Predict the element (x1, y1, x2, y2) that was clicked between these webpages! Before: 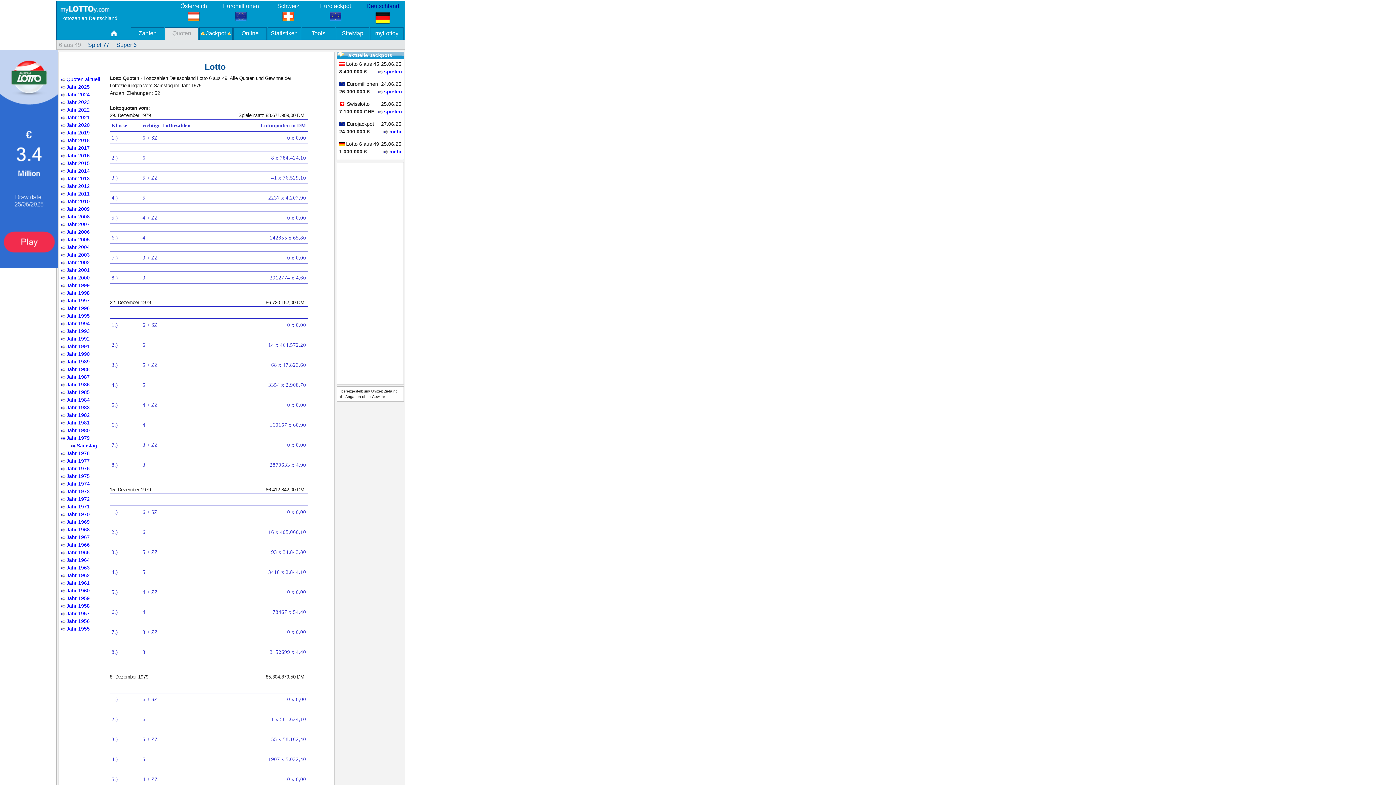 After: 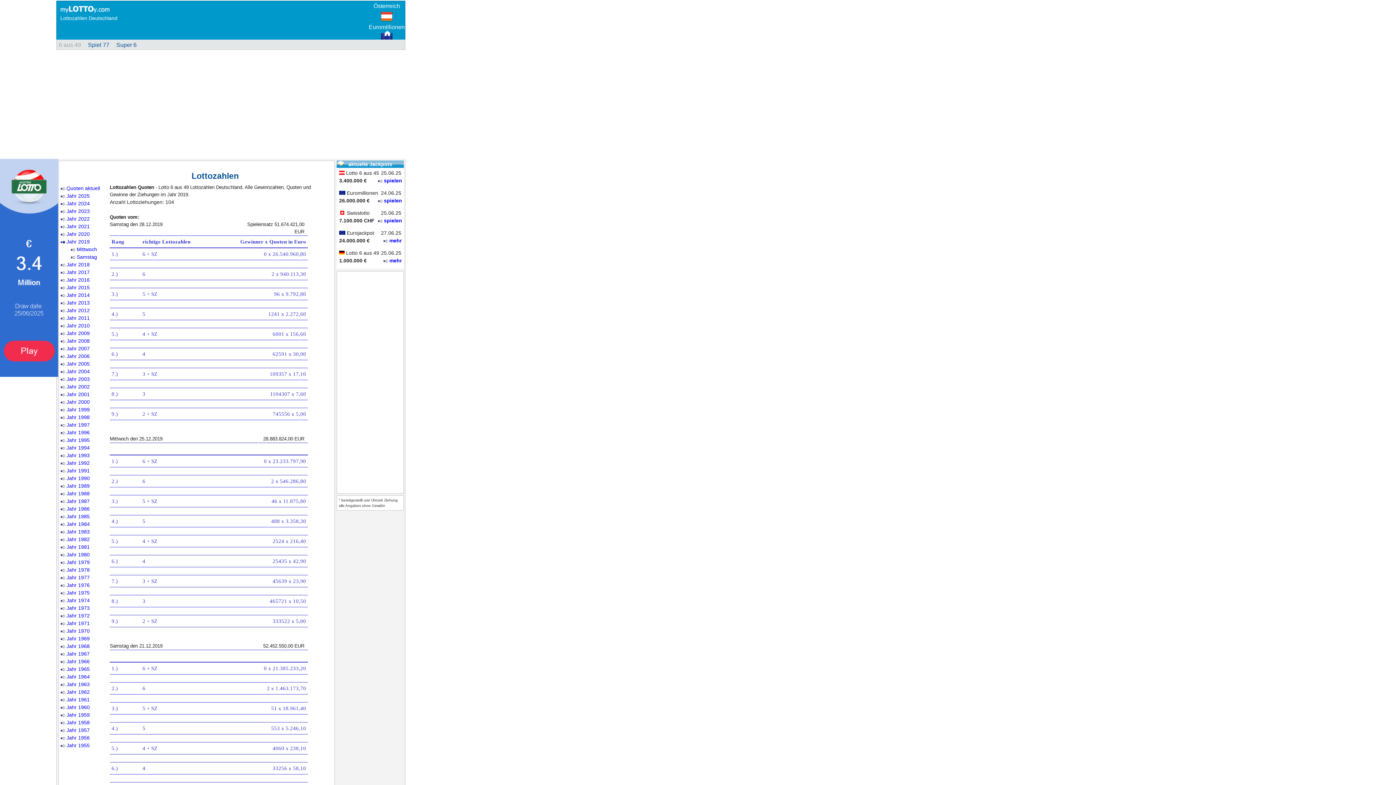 Action: bbox: (60, 129, 89, 135) label: Jahr 2019